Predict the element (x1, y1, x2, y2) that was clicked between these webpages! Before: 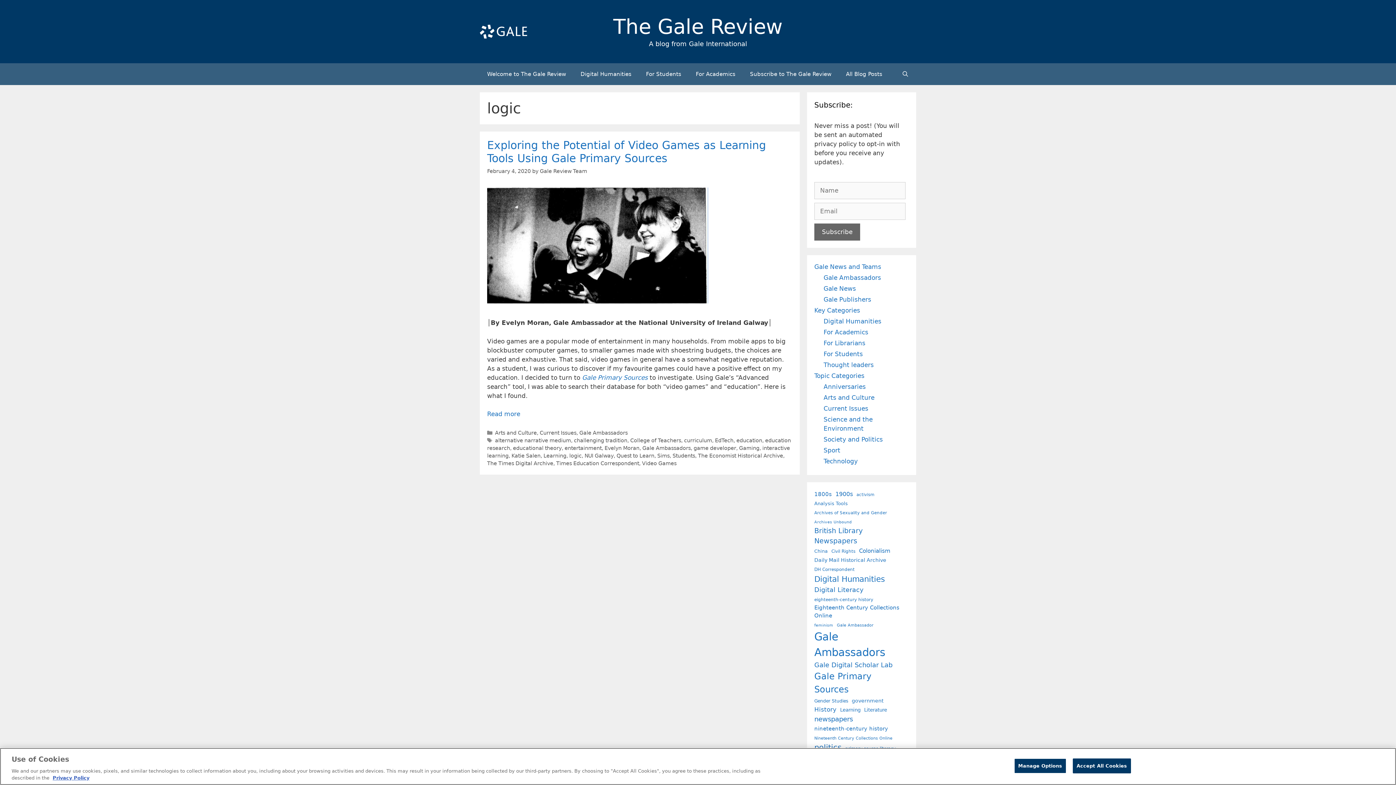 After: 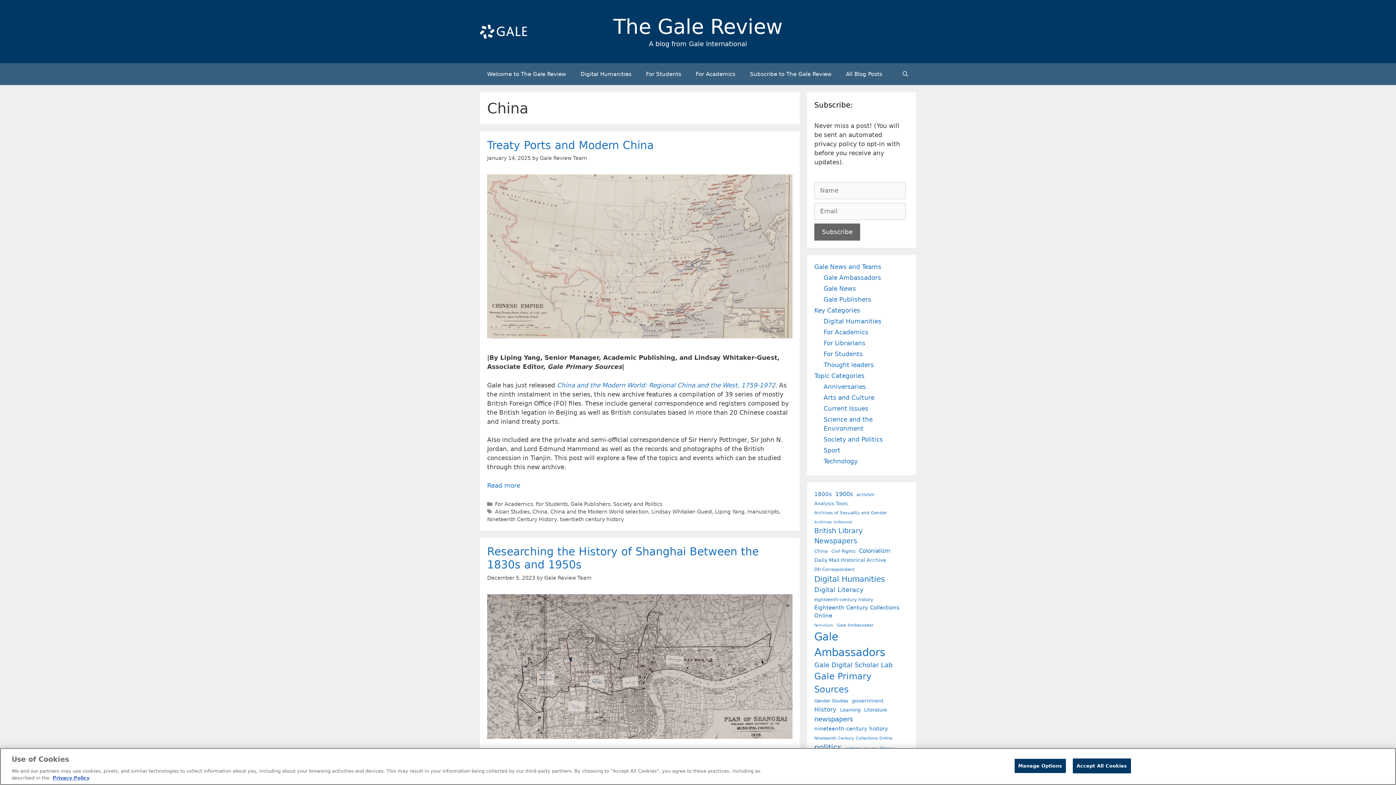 Action: bbox: (814, 548, 828, 555) label: China (30 items)